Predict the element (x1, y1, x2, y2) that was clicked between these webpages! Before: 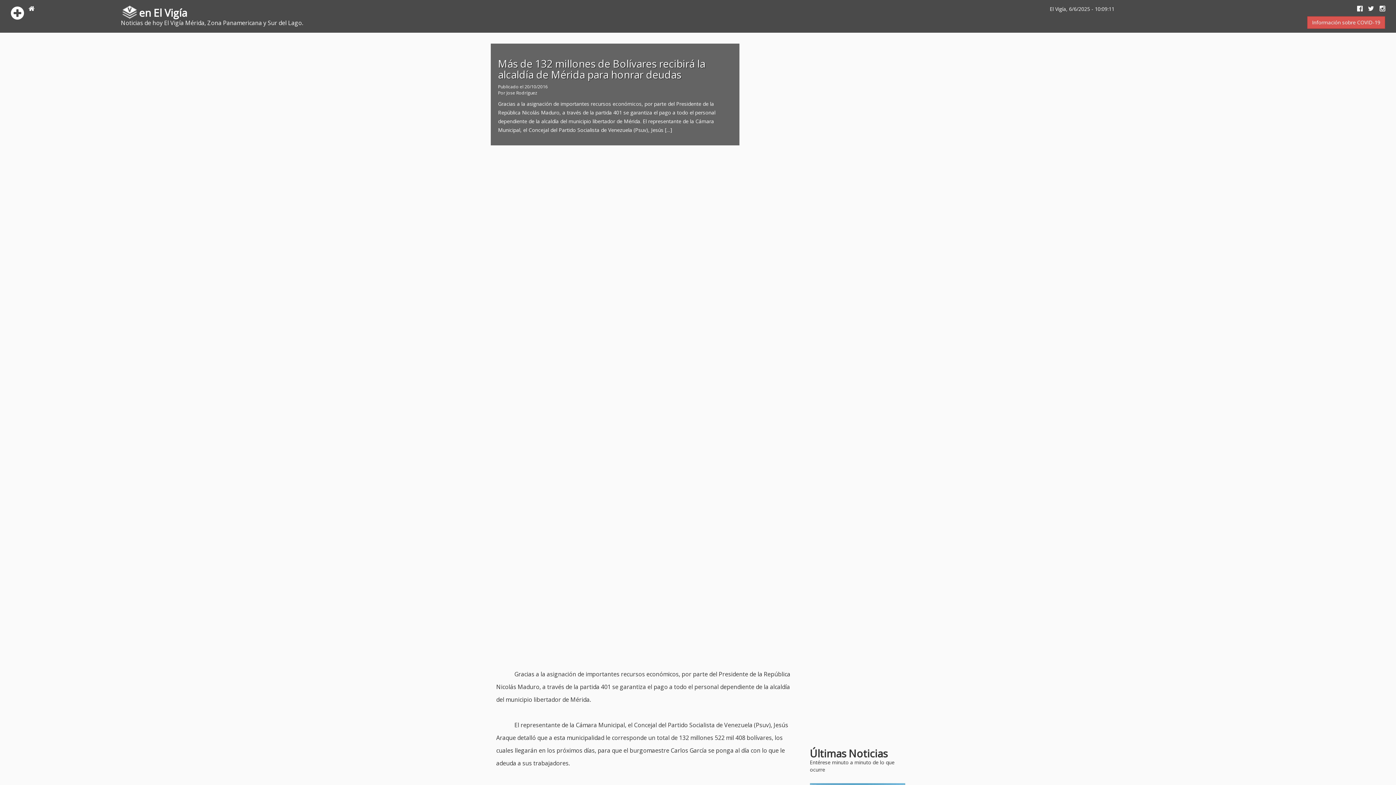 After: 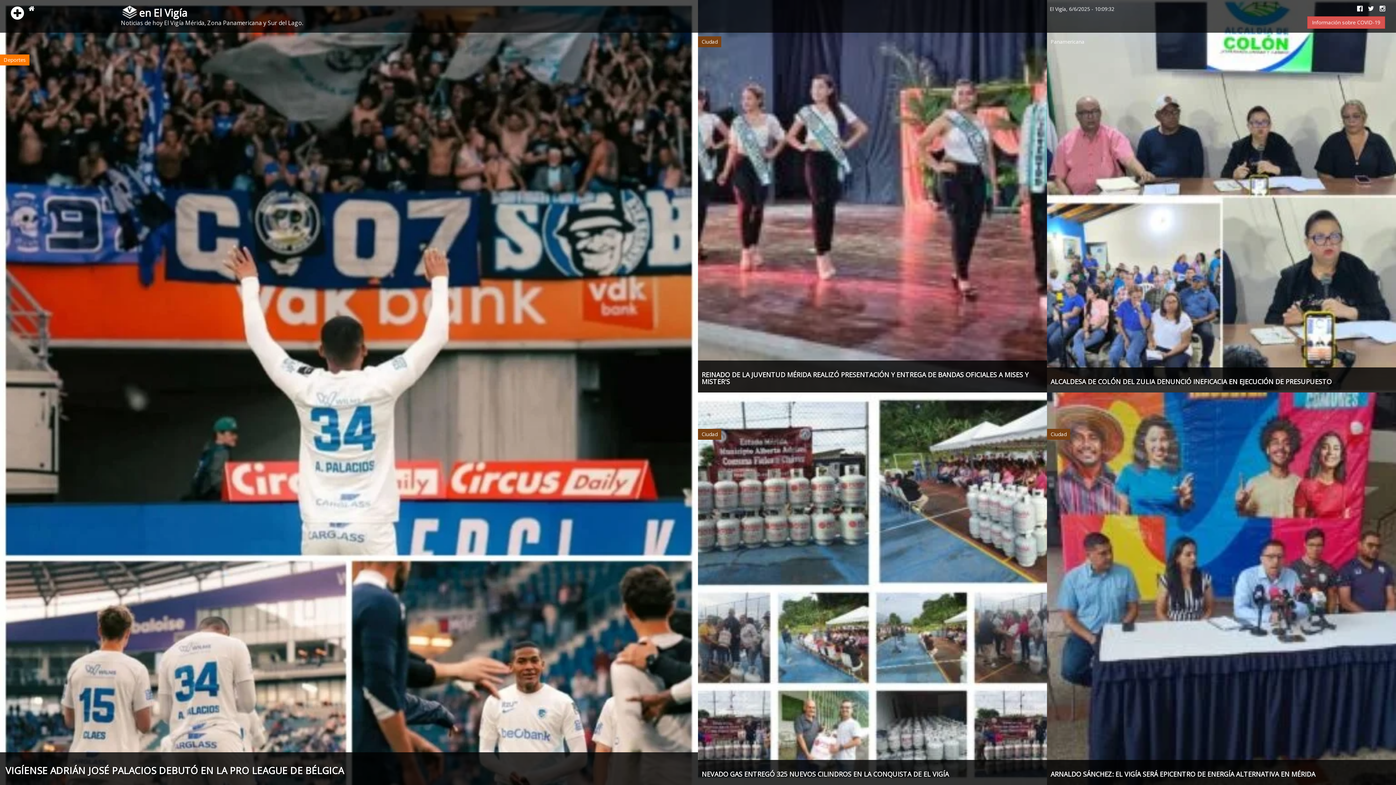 Action: bbox: (139, 11, 187, 18) label: en El Vigía